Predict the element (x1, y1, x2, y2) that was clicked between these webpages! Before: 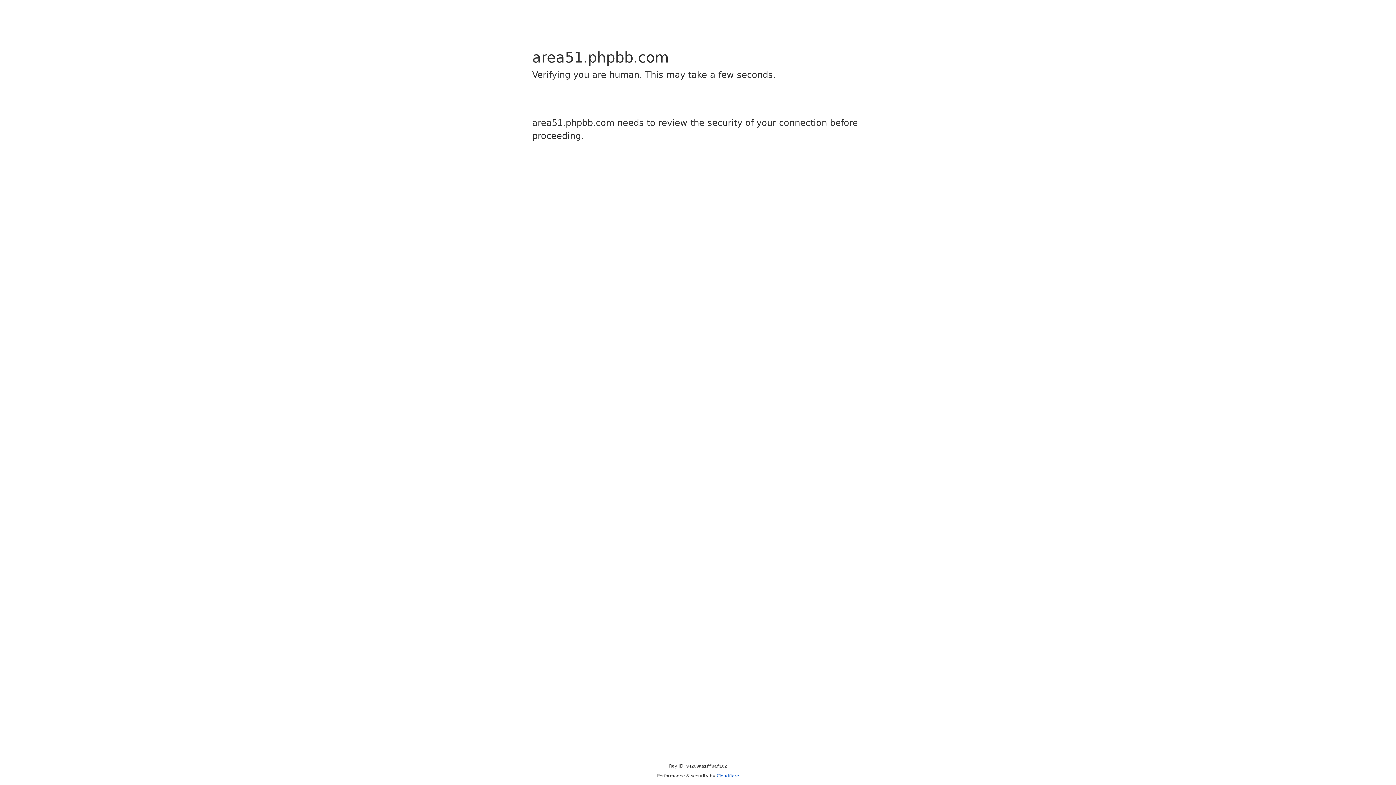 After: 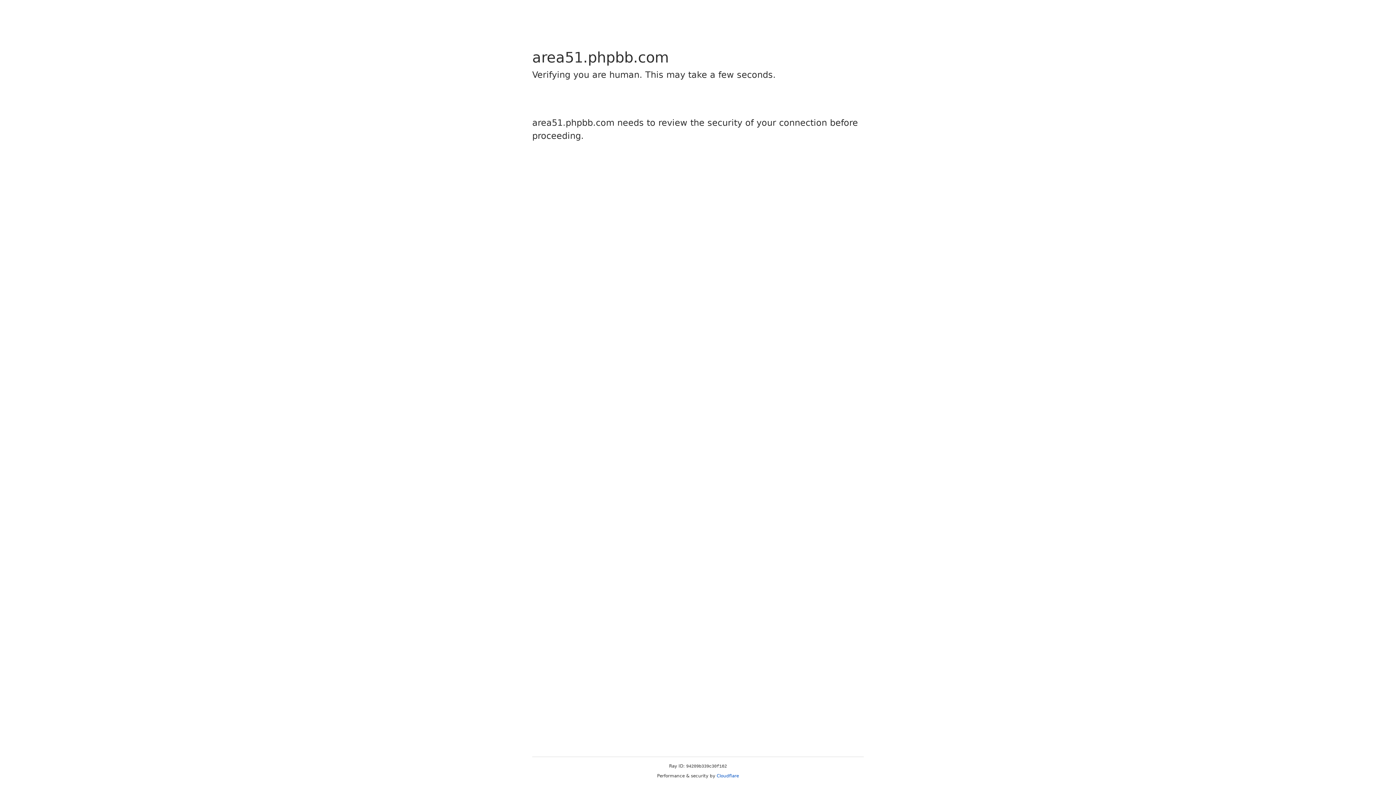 Action: label: Cloudflare bbox: (716, 773, 739, 778)